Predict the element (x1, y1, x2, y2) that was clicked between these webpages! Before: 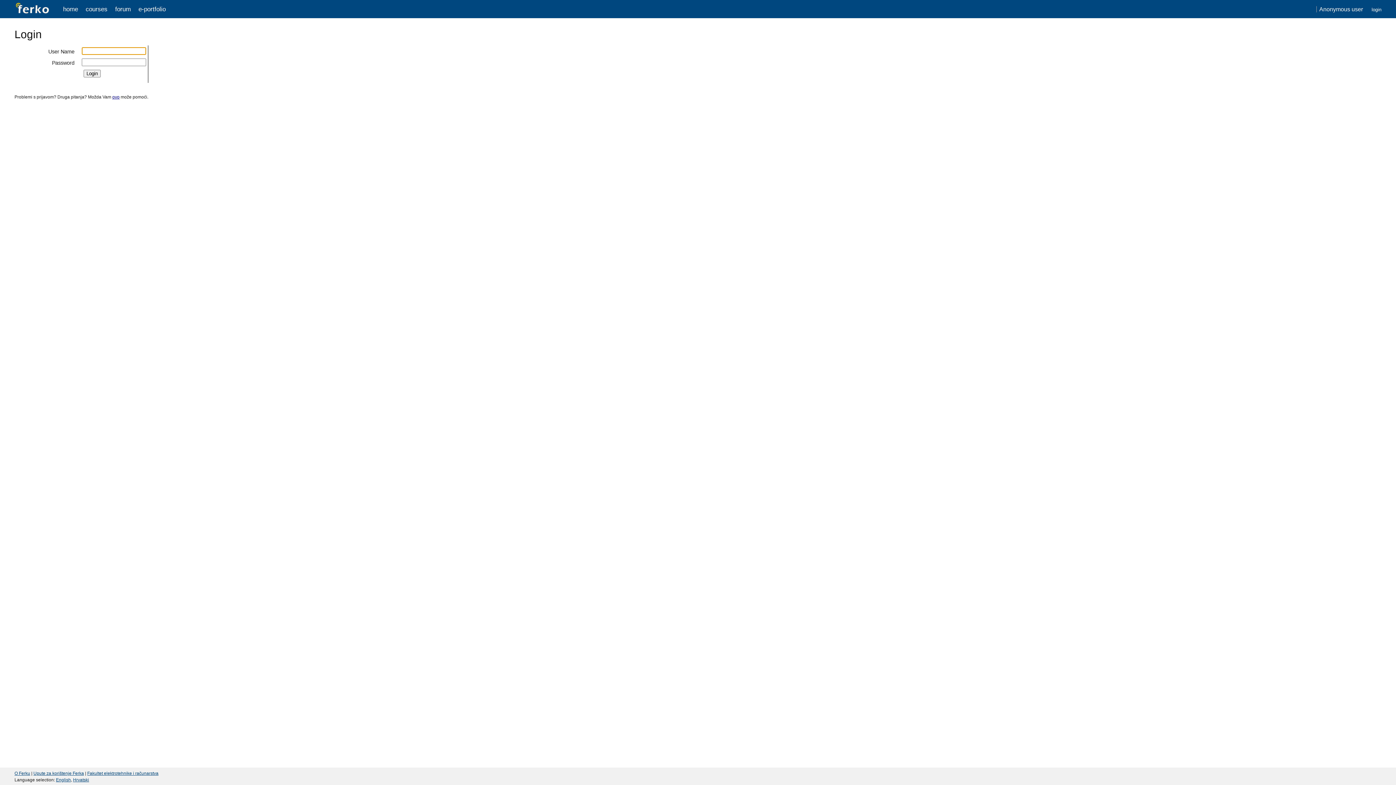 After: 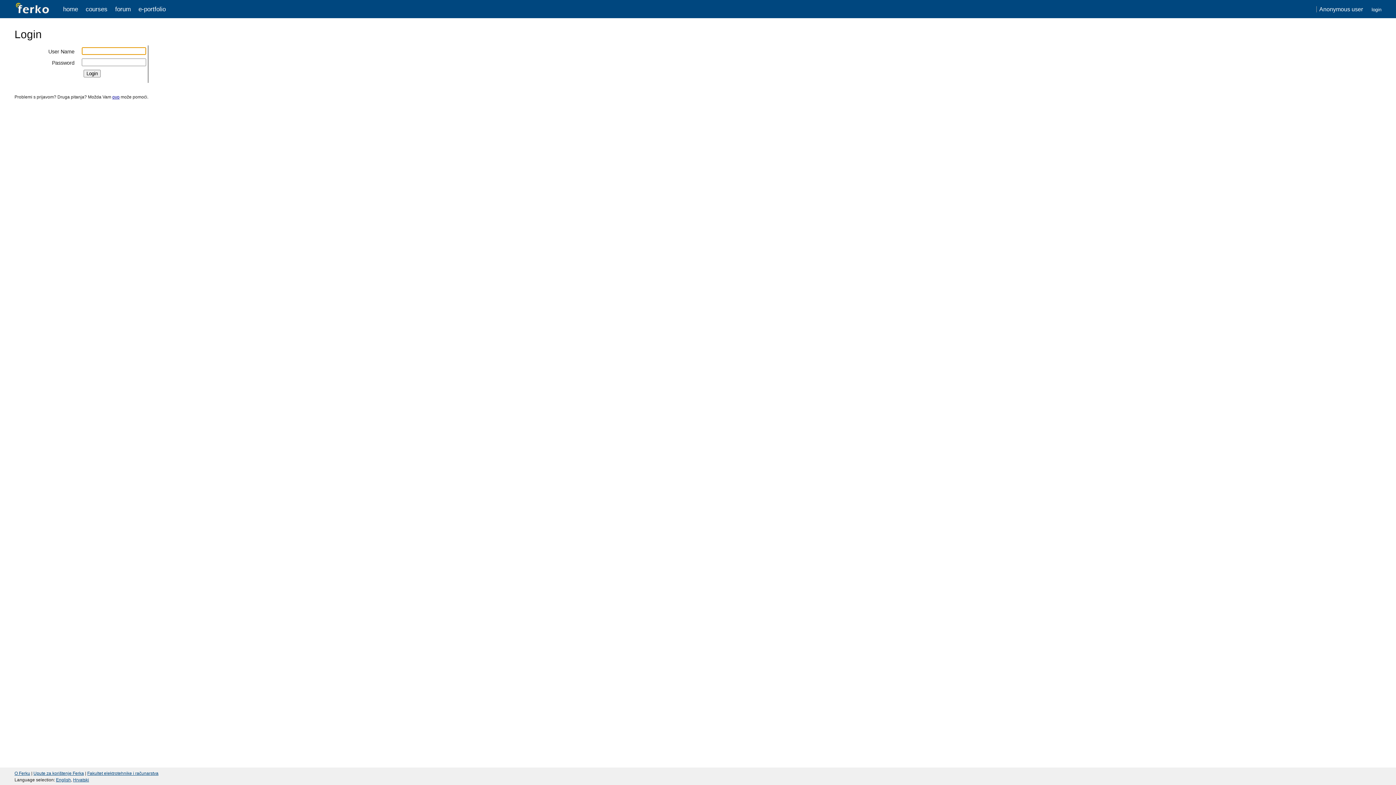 Action: label: home bbox: (63, 5, 78, 12)